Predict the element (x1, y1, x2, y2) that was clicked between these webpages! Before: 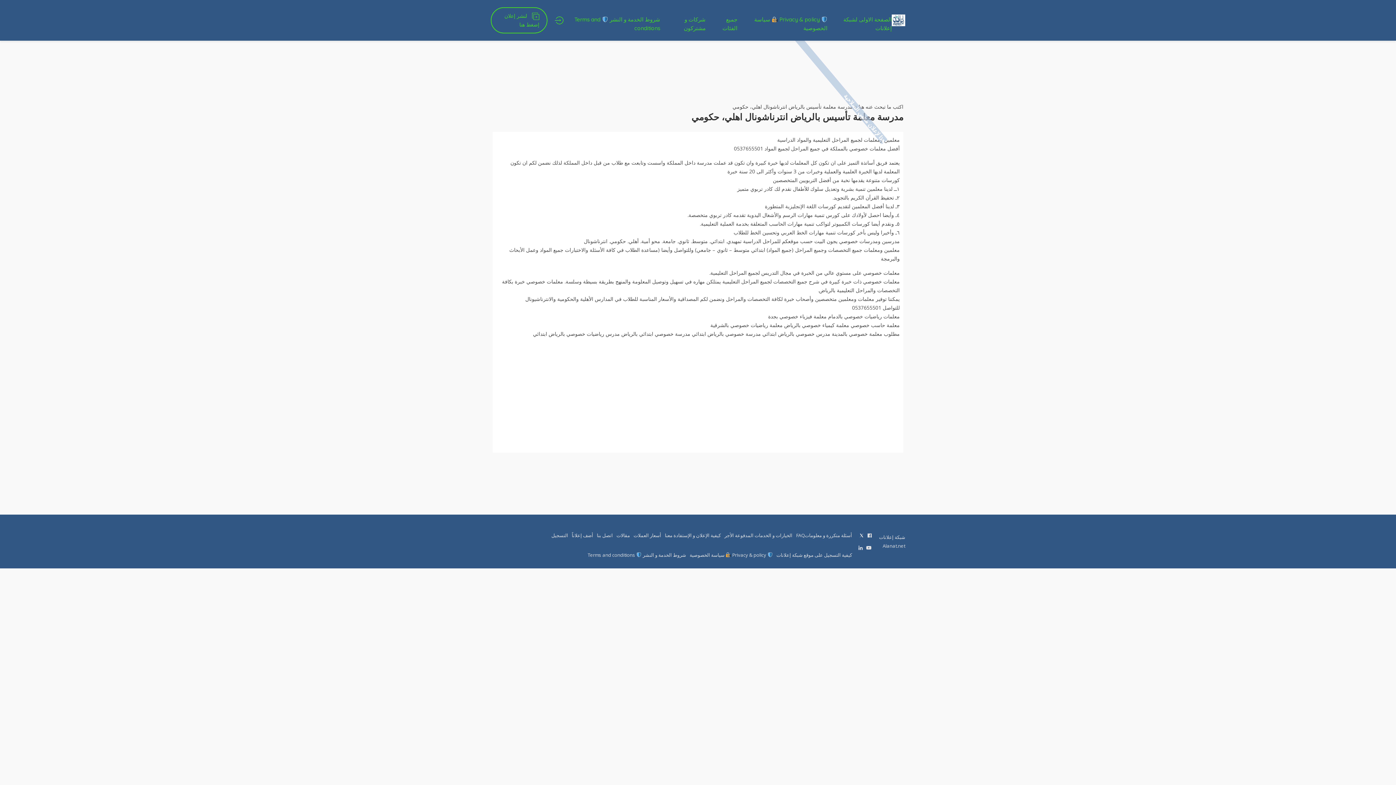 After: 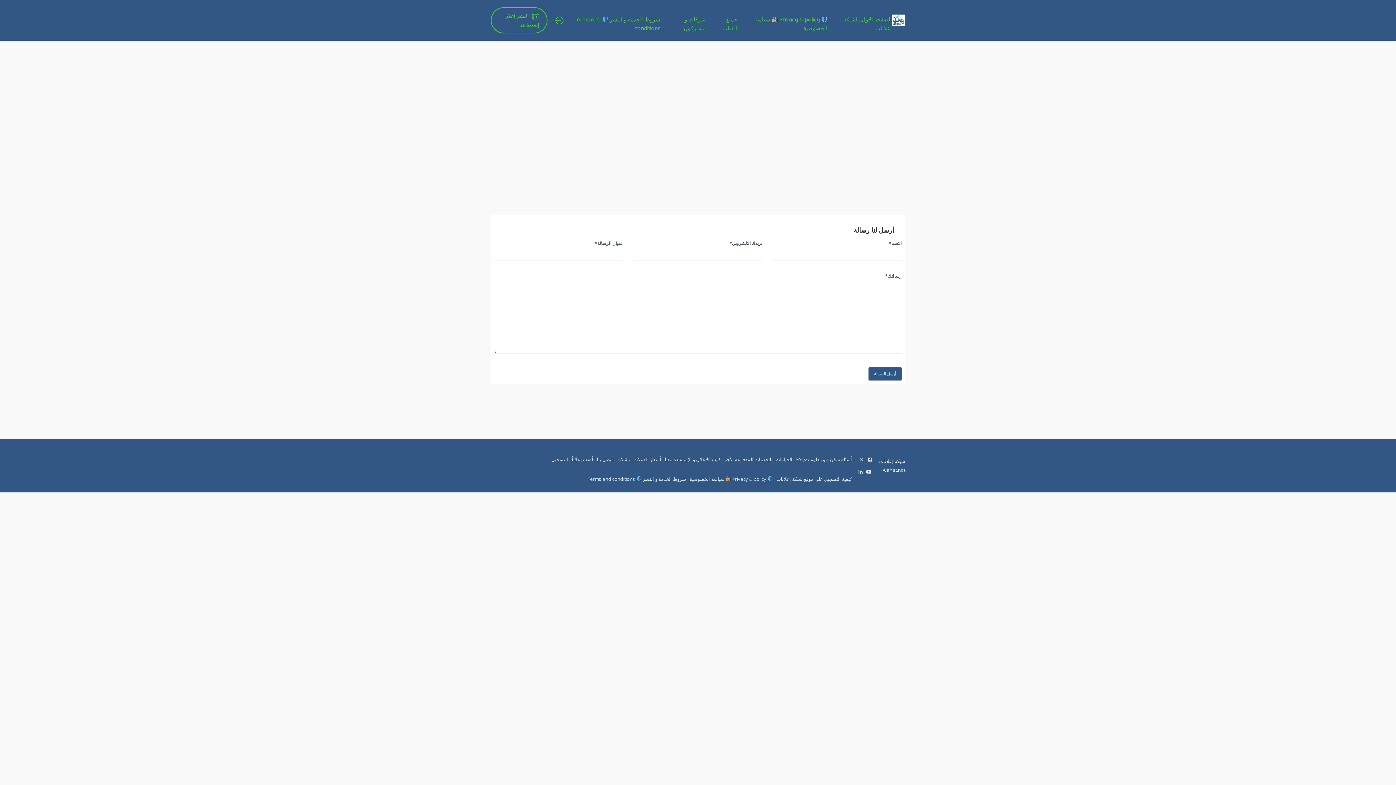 Action: label: اتصل بنا bbox: (596, 531, 612, 540)